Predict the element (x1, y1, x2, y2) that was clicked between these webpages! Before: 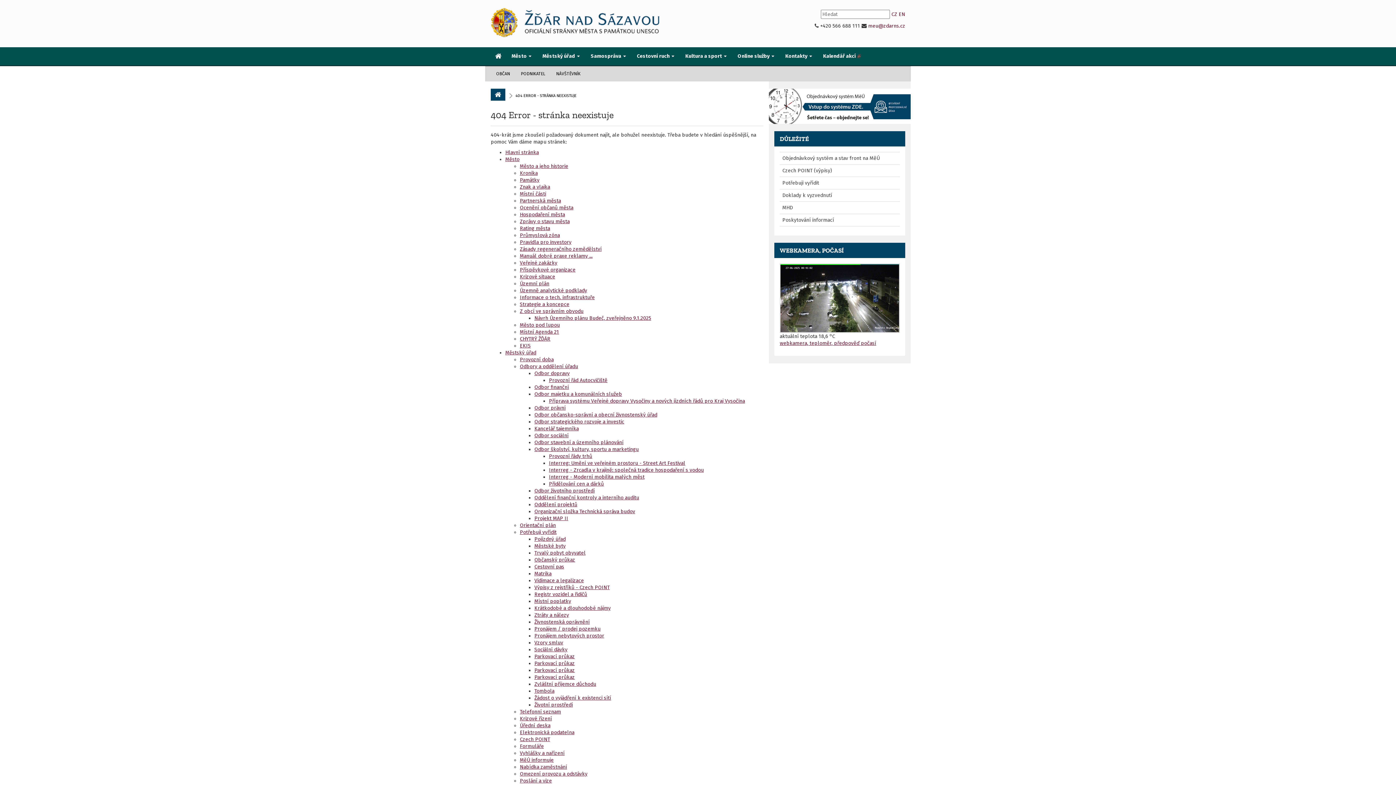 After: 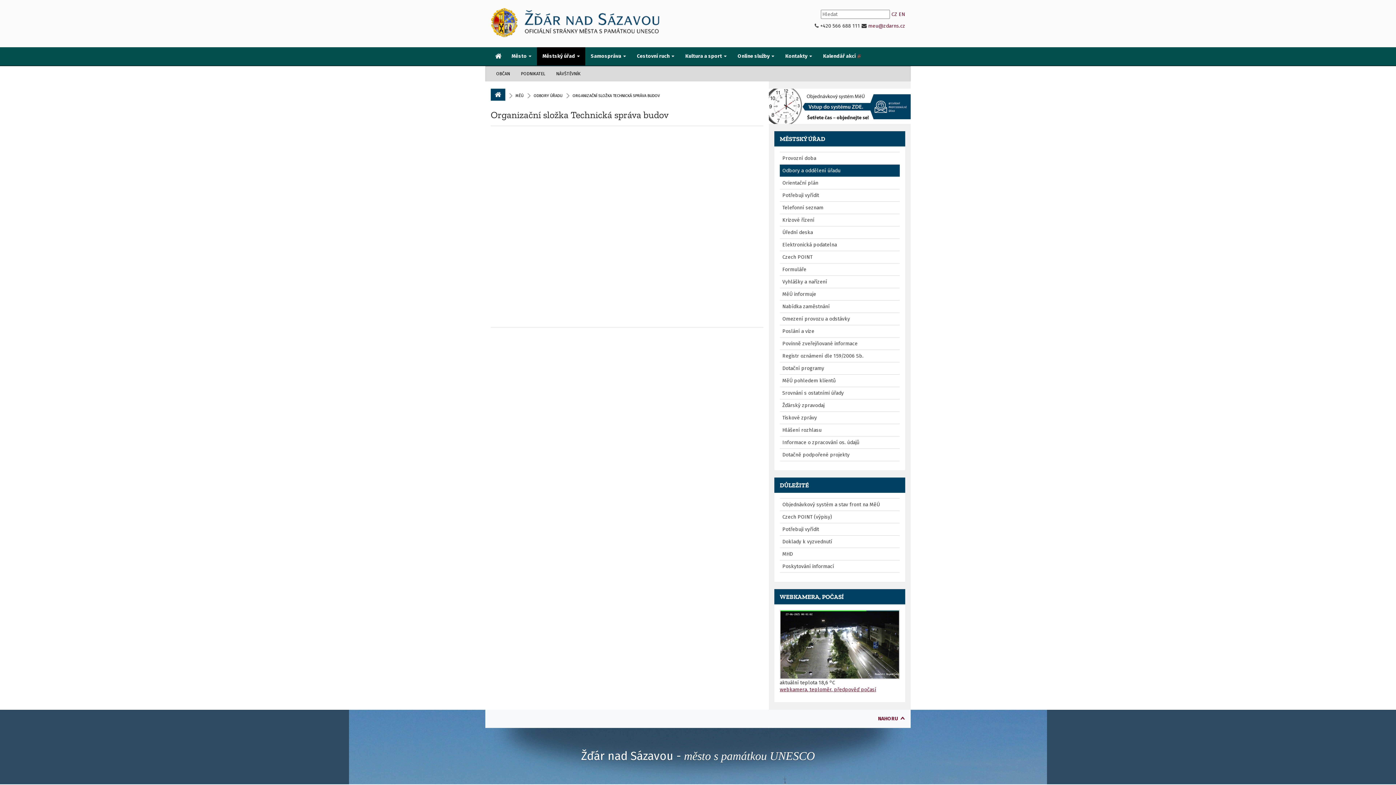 Action: label: Organizační složka Technická správa budov bbox: (534, 508, 635, 514)